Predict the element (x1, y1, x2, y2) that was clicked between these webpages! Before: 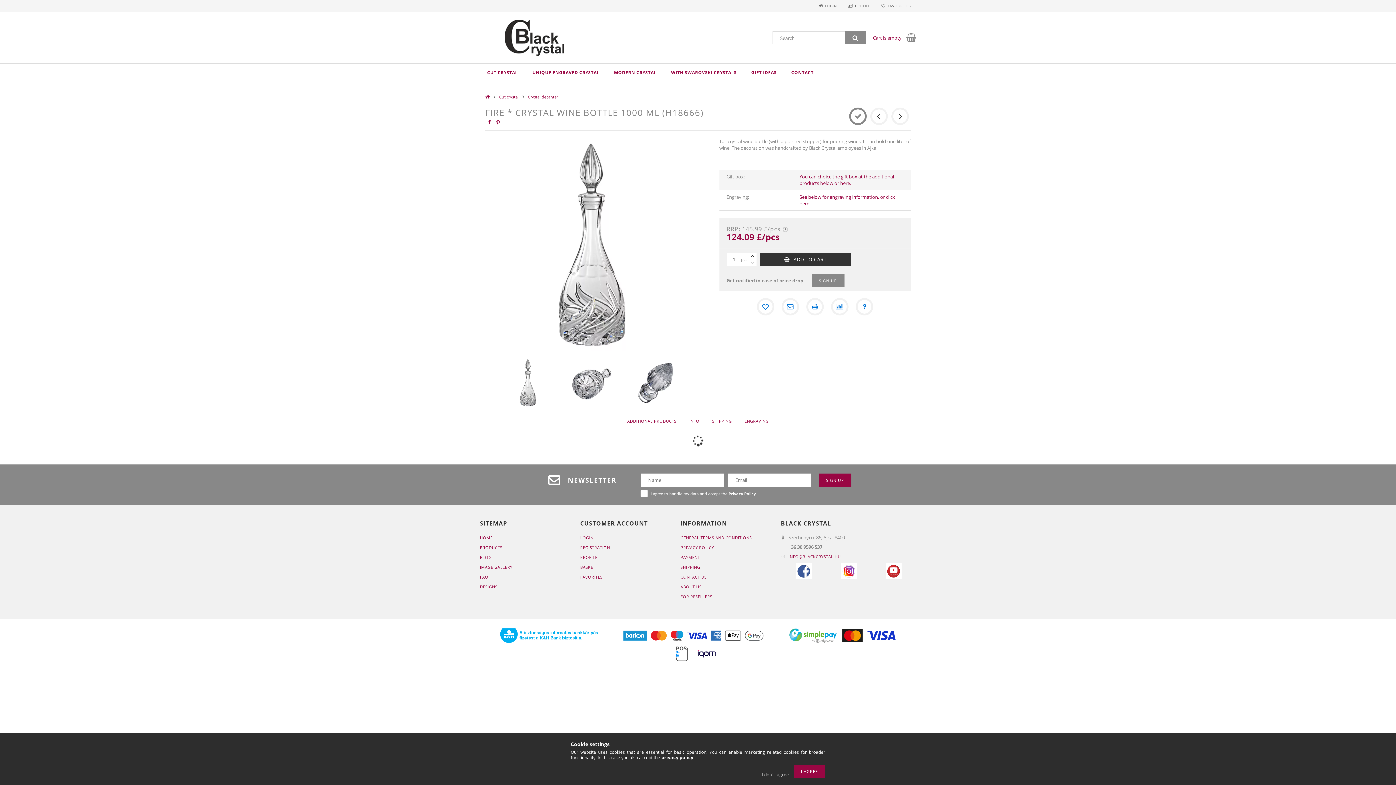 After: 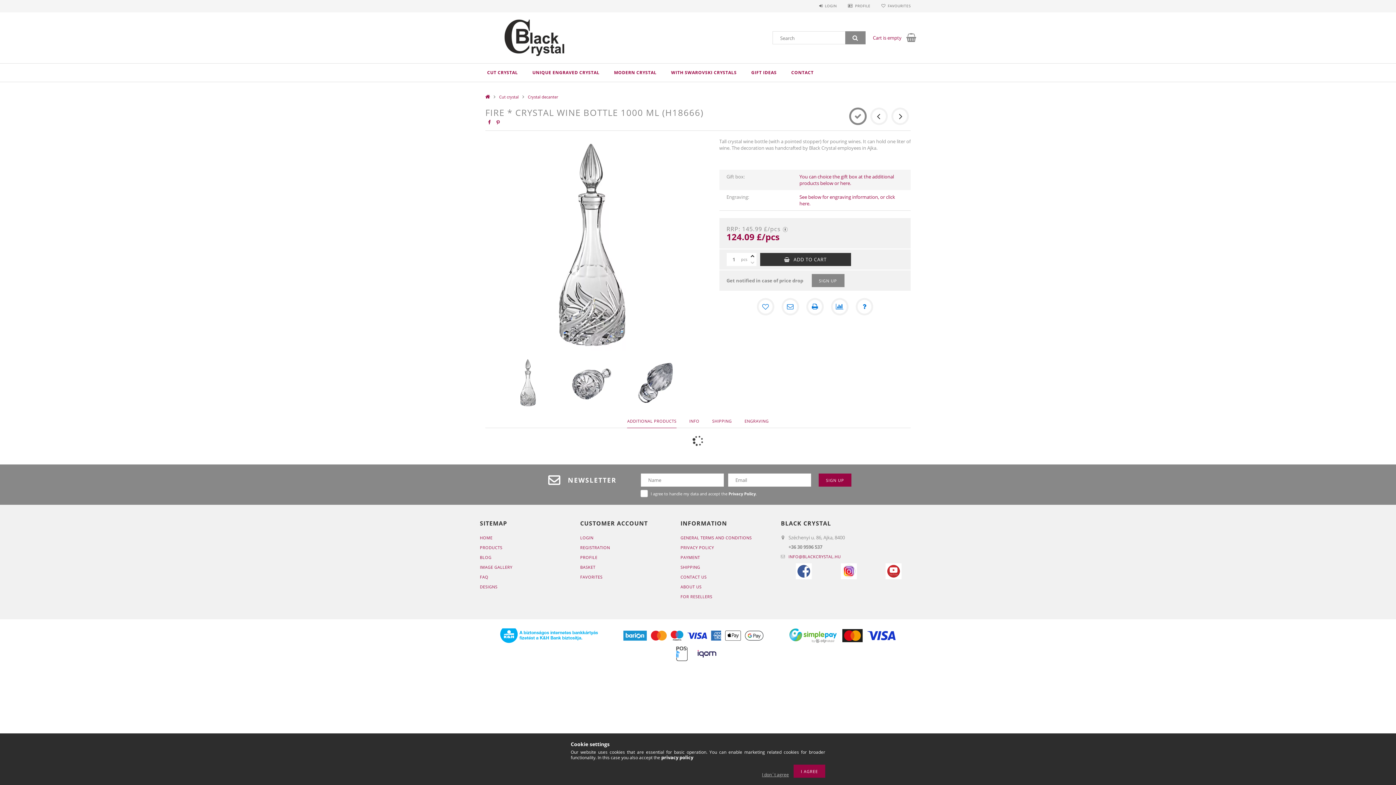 Action: label: minus bbox: (749, 259, 756, 266)